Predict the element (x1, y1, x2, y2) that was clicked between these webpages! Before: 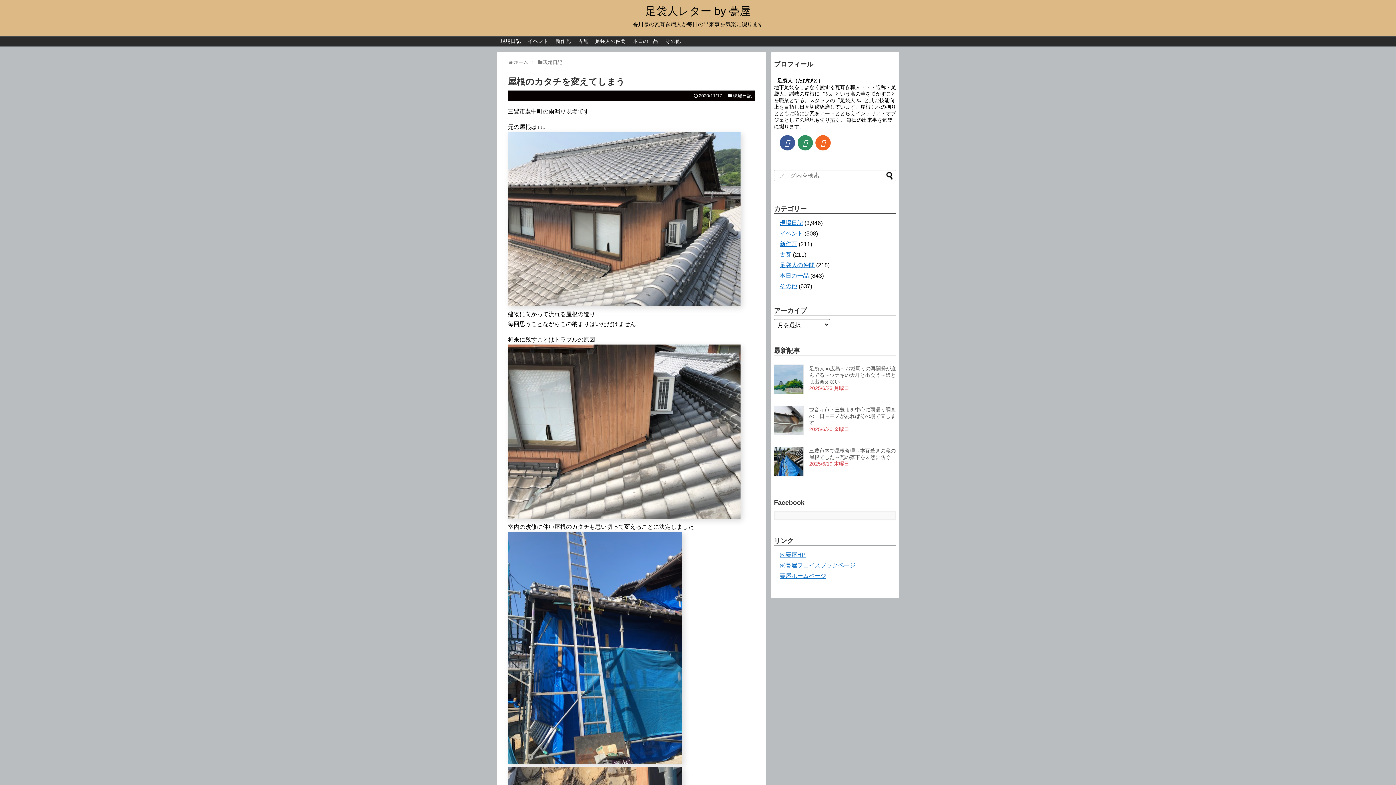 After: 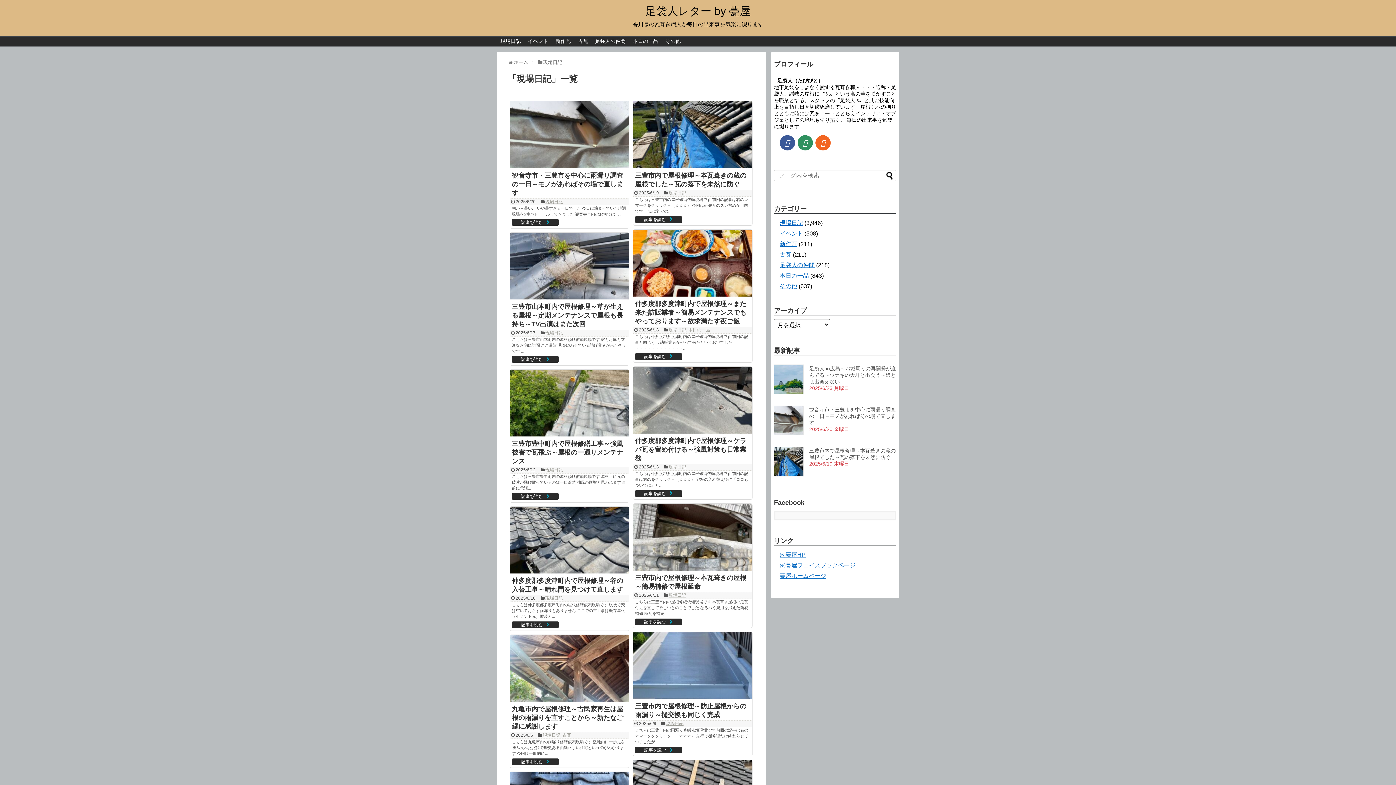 Action: bbox: (497, 36, 524, 46) label: 現場日記